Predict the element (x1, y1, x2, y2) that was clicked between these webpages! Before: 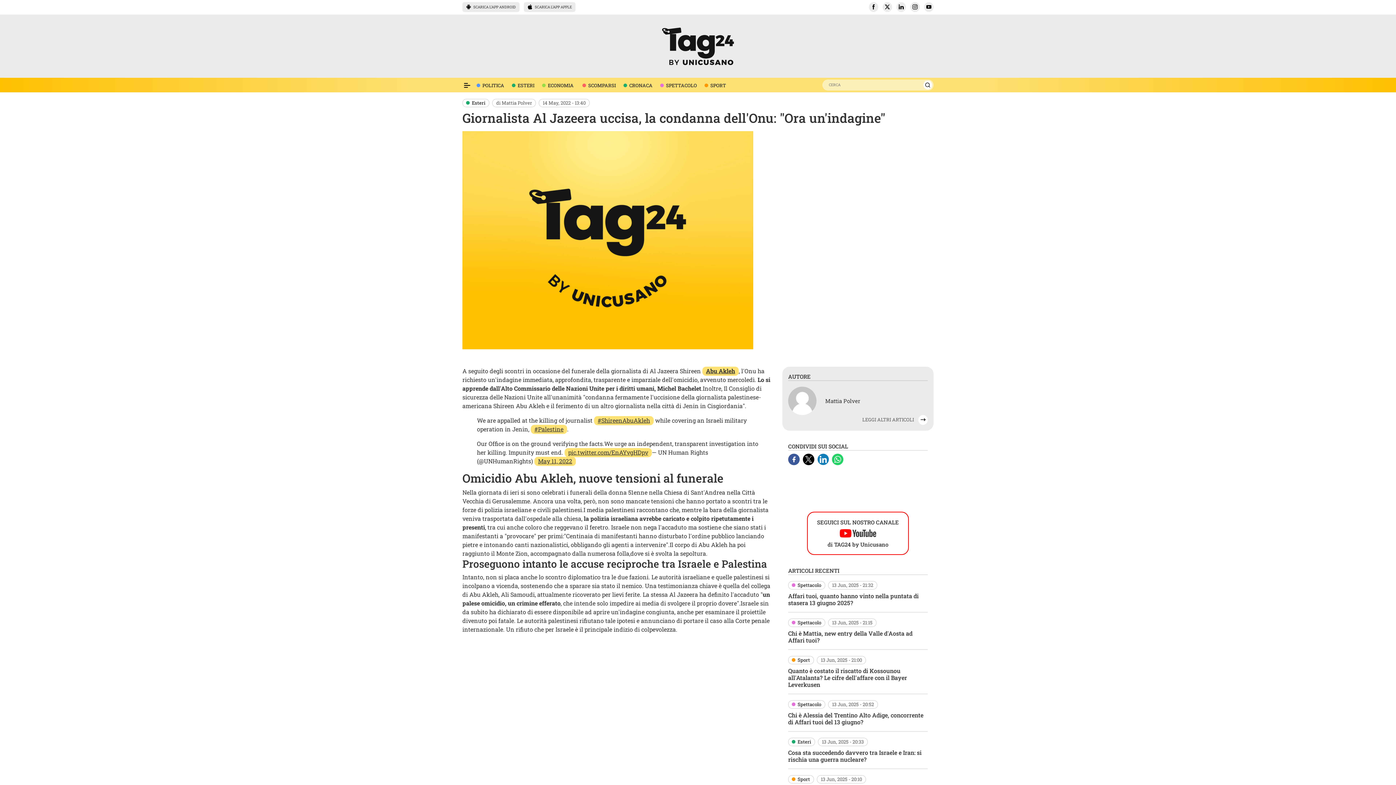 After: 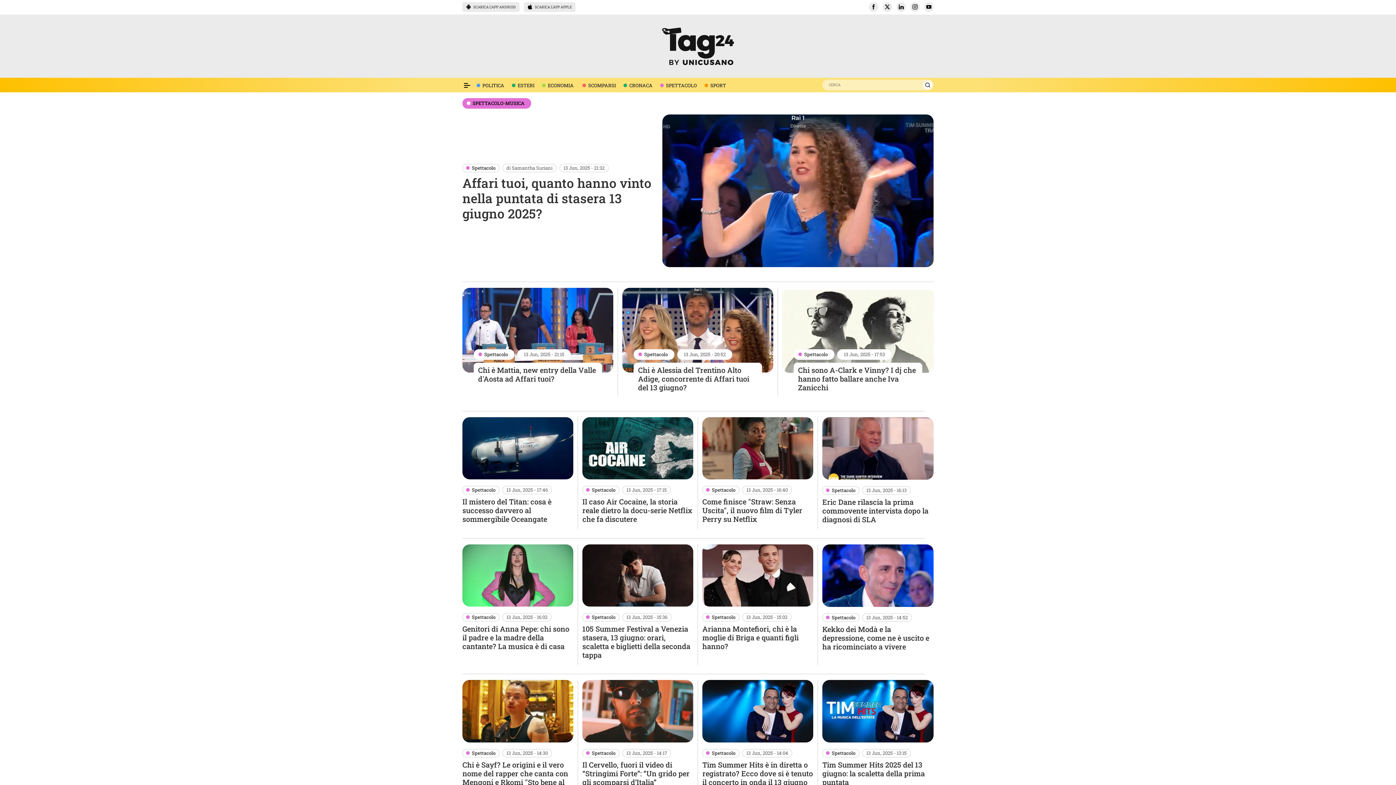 Action: label: Spettacolo bbox: (790, 582, 821, 589)